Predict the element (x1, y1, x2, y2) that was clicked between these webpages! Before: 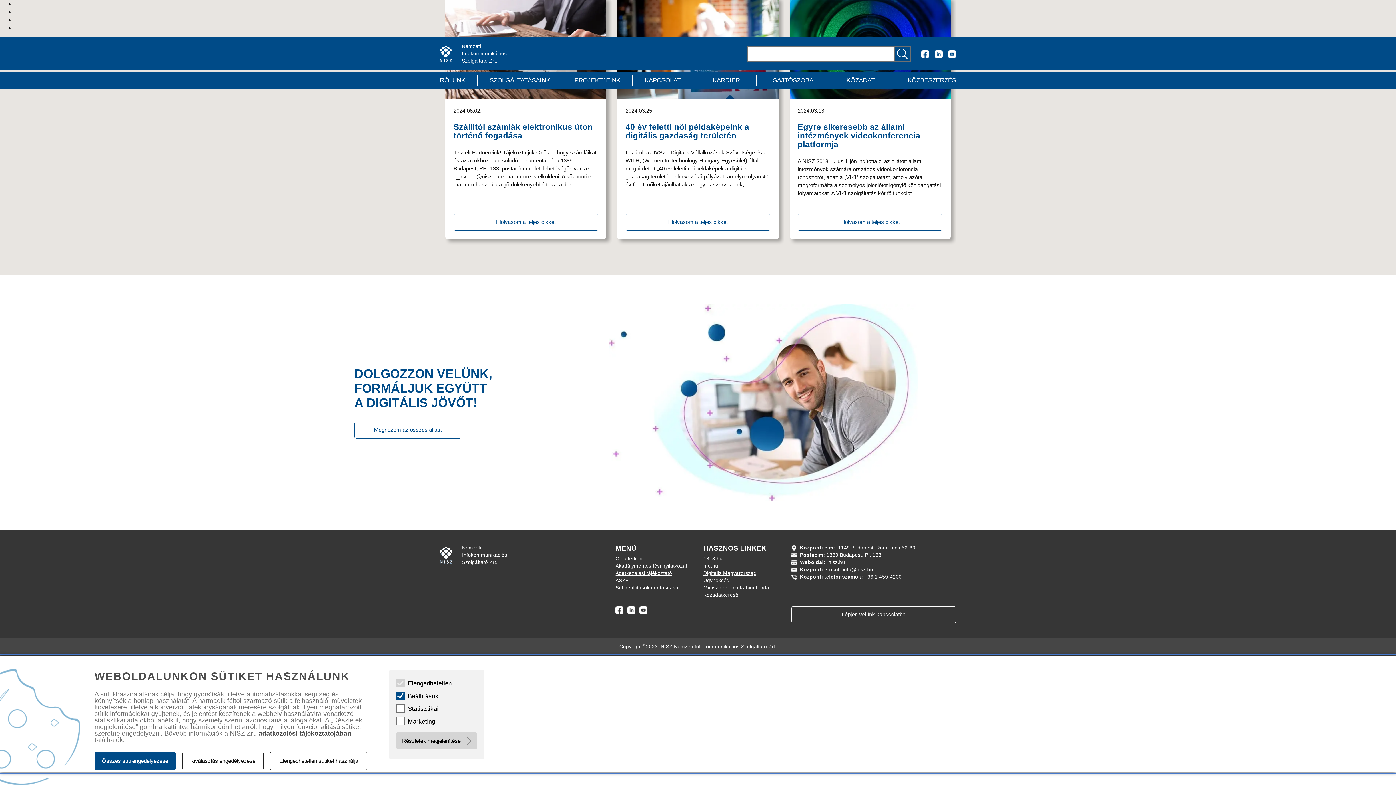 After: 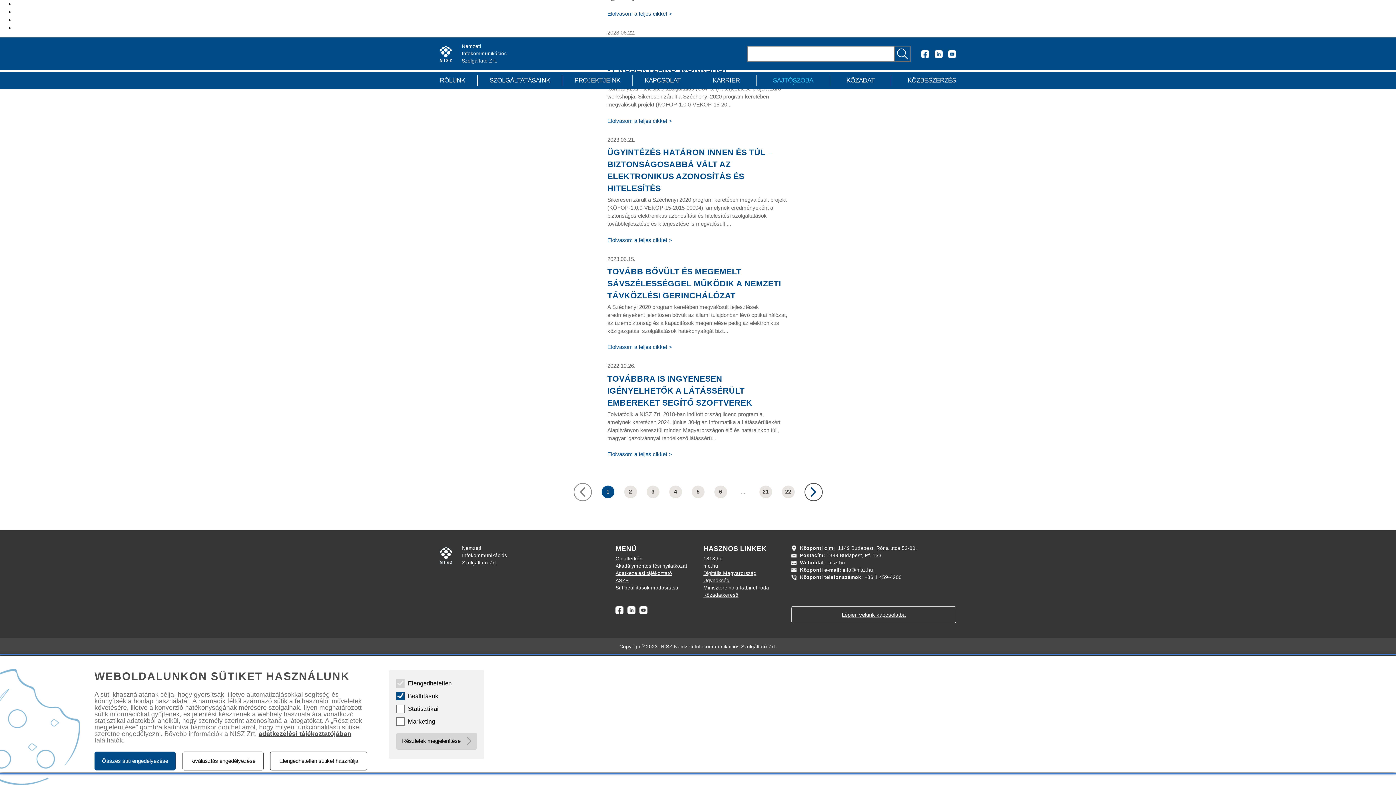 Action: bbox: (756, 75, 829, 85) label: Sajtószoba oldal megnyitása 